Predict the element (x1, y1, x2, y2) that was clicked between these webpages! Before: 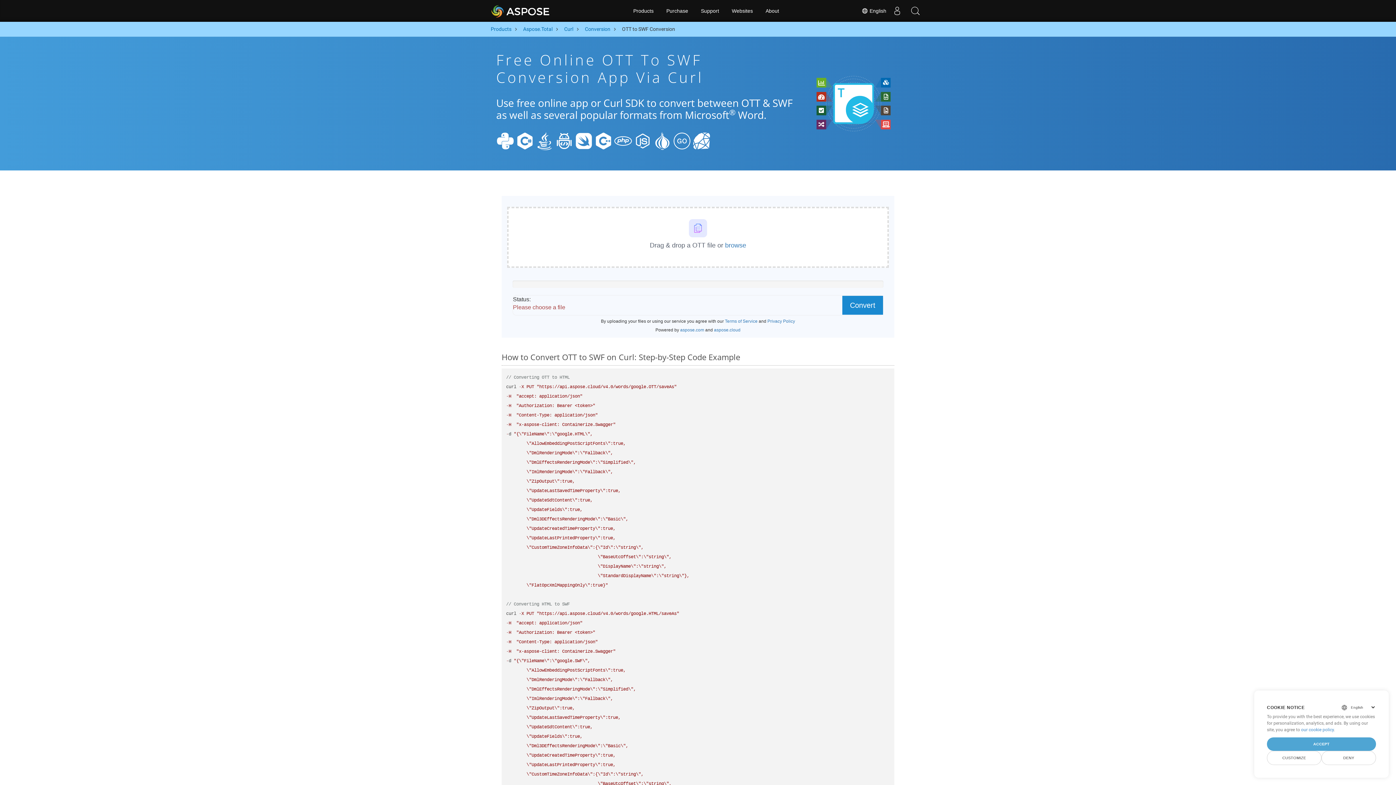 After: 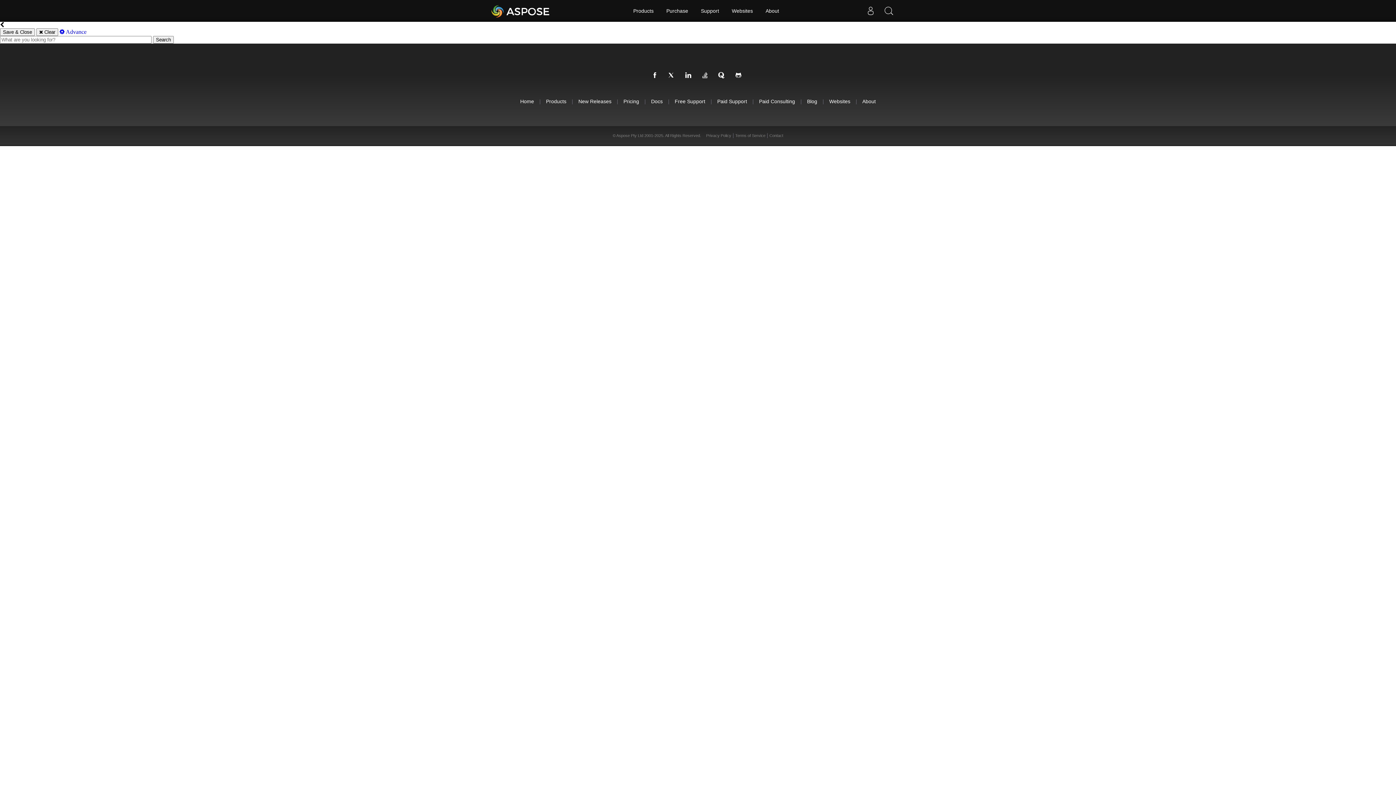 Action: bbox: (906, 0, 924, 21) label: Search